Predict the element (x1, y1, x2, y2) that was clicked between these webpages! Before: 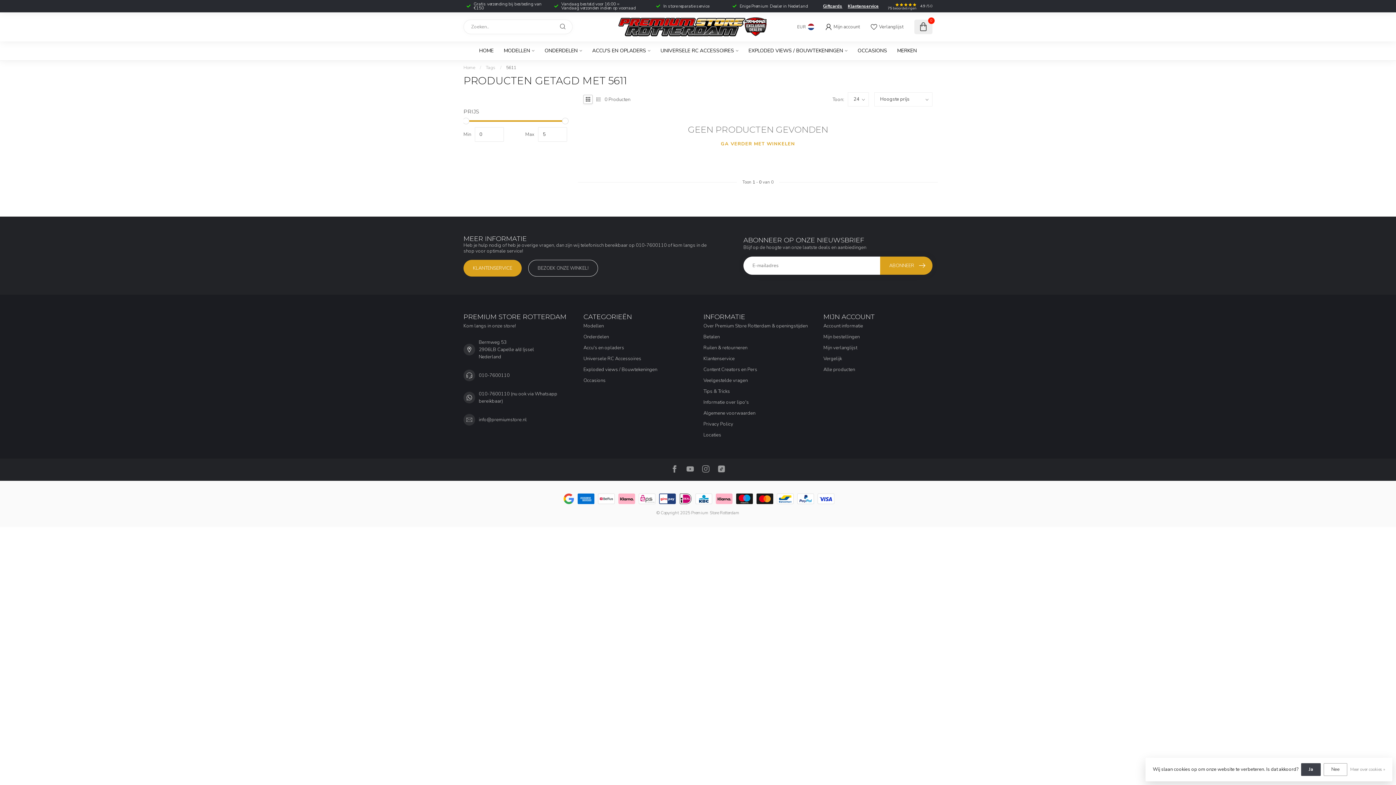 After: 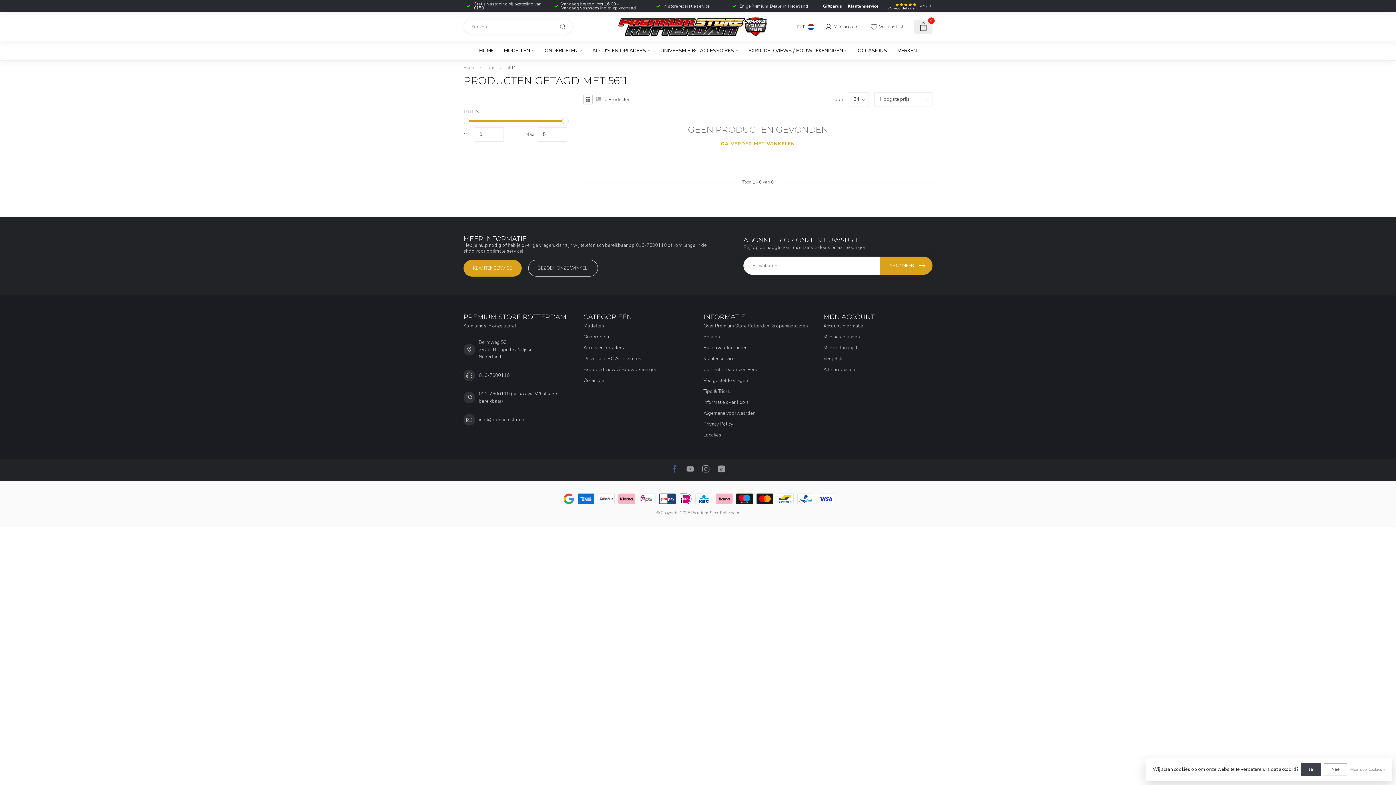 Action: bbox: (671, 464, 678, 474)